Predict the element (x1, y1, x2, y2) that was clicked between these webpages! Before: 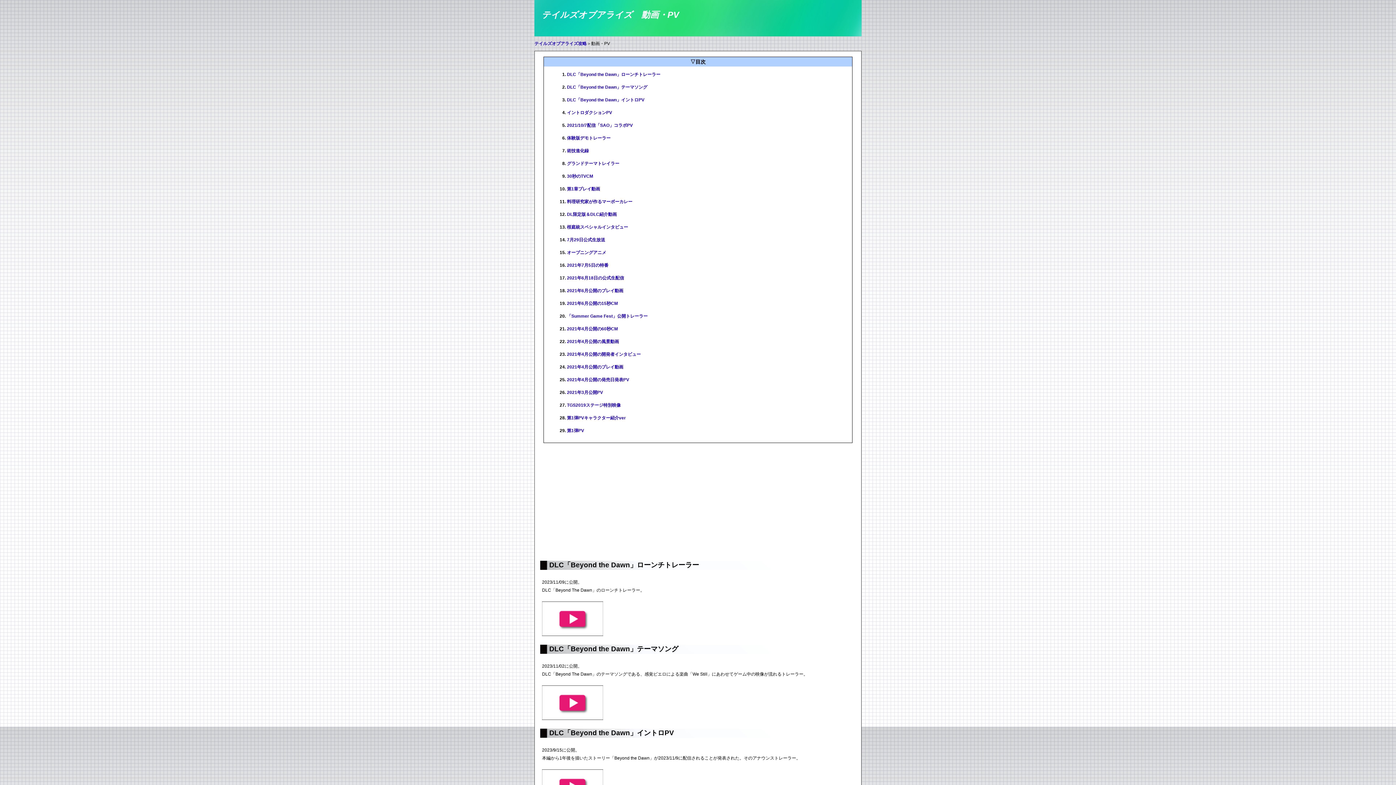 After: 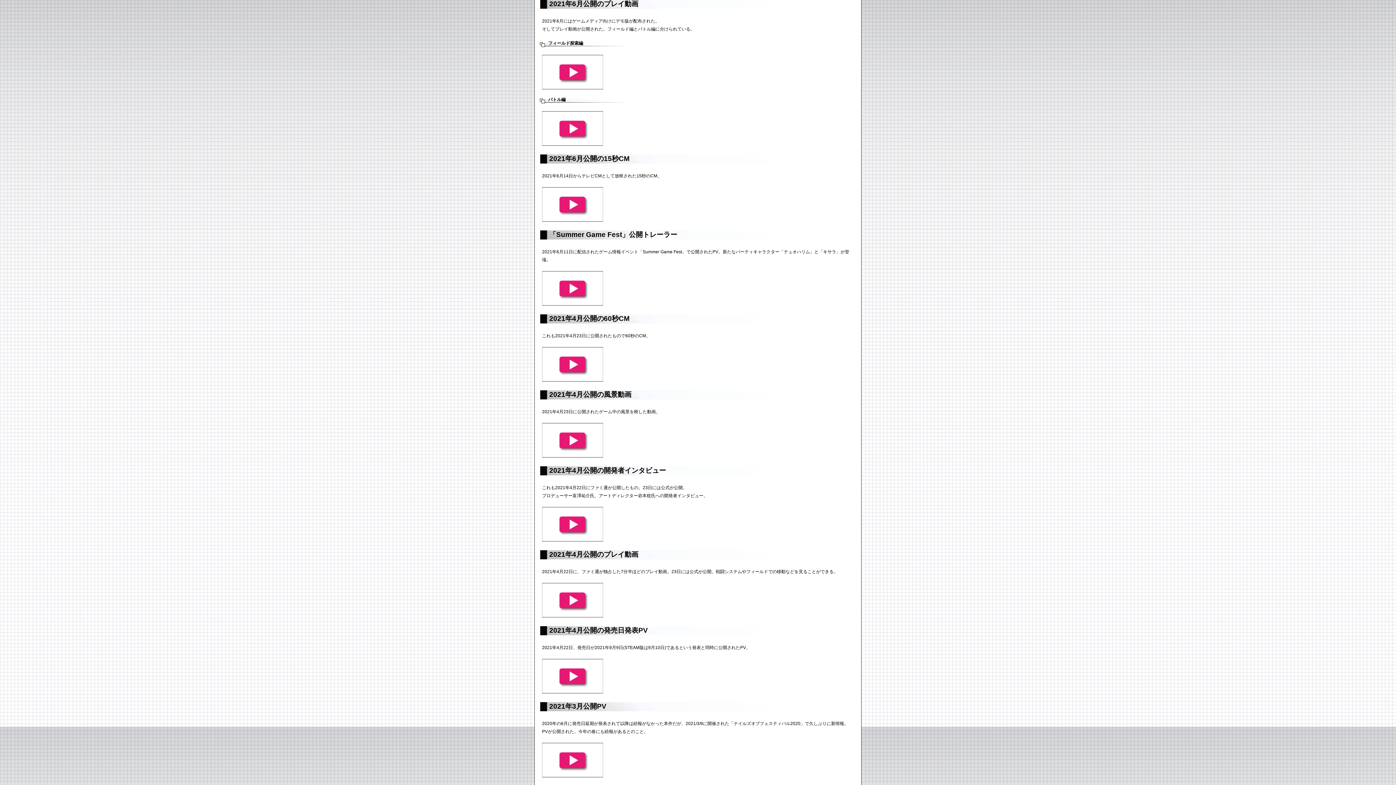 Action: bbox: (567, 288, 623, 293) label: 2021年6月公開のプレイ動画